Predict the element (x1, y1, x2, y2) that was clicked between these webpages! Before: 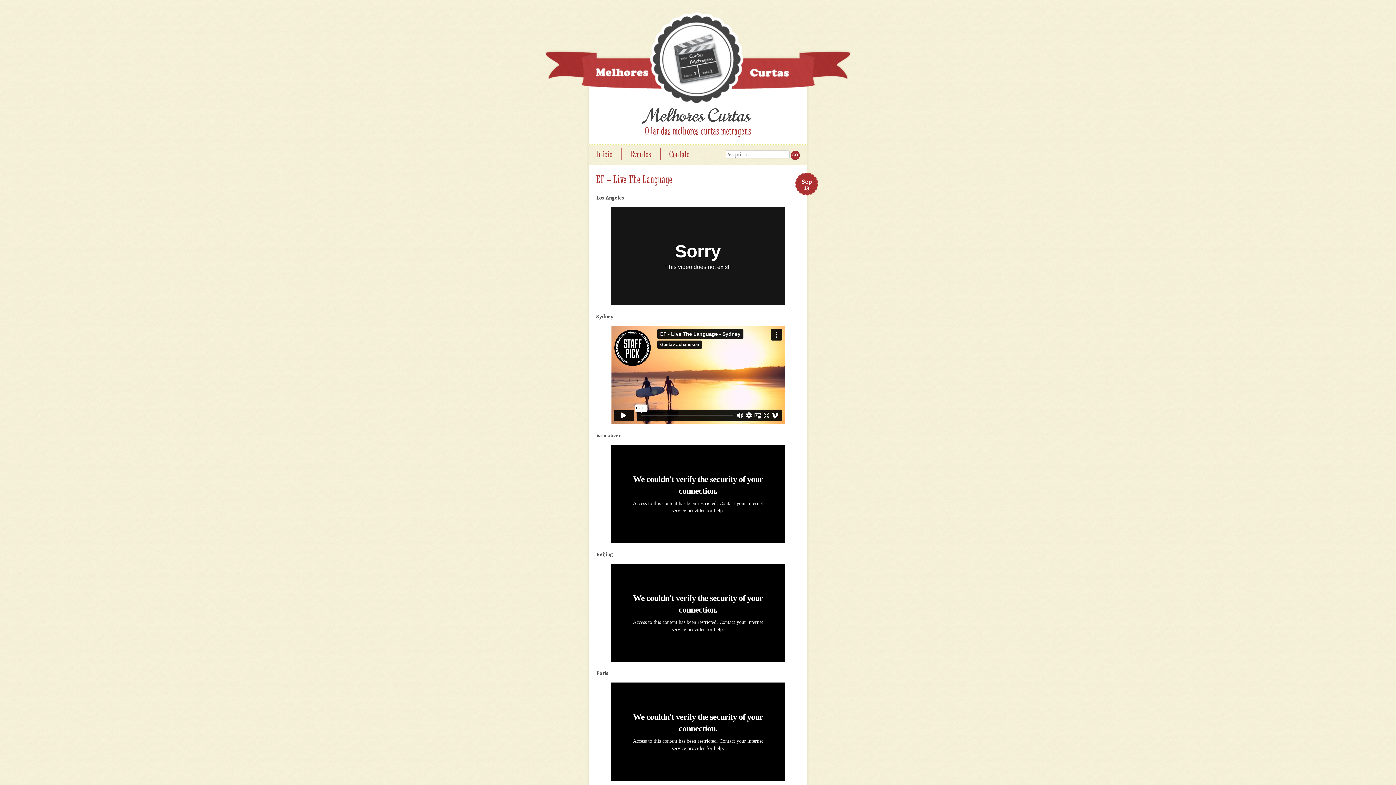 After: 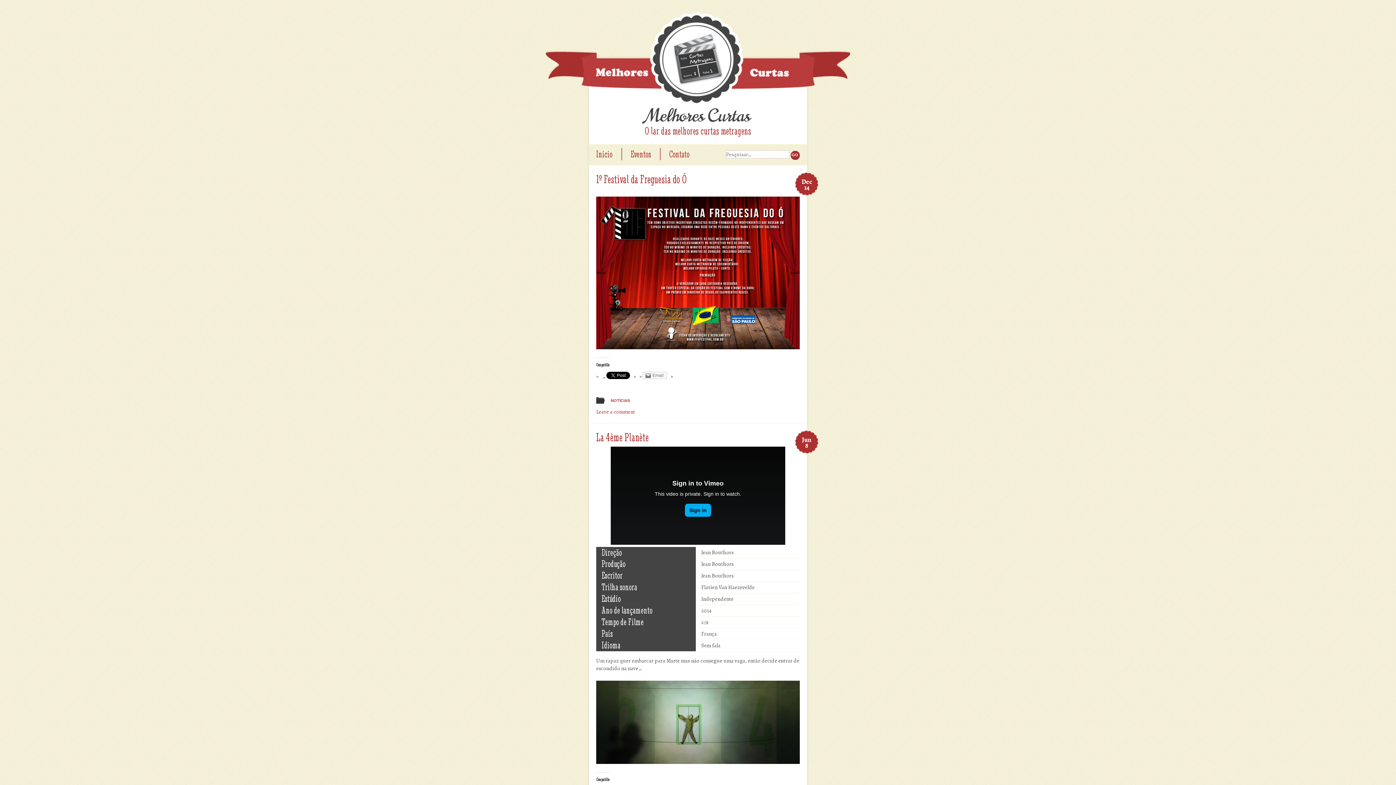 Action: bbox: (645, 103, 750, 128) label: Melhores Curtas